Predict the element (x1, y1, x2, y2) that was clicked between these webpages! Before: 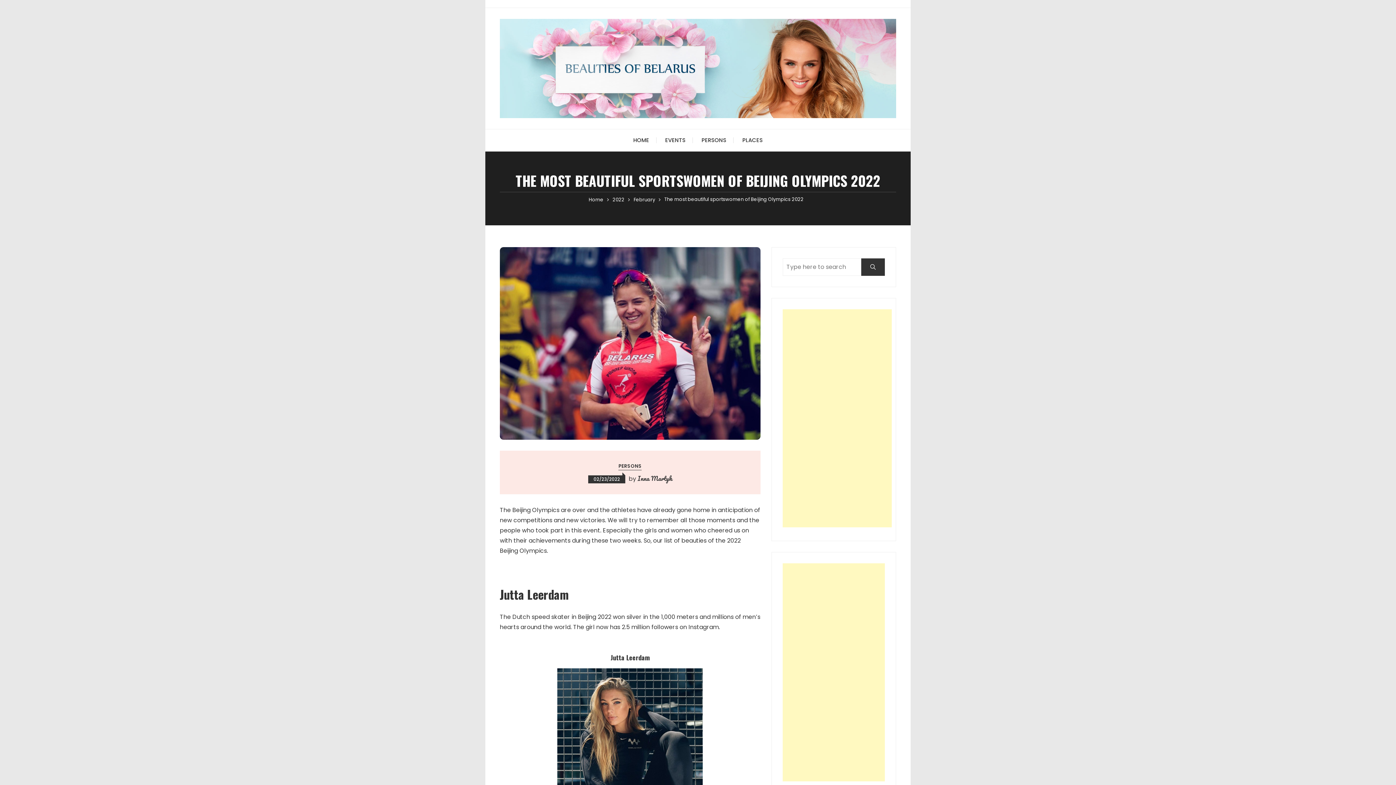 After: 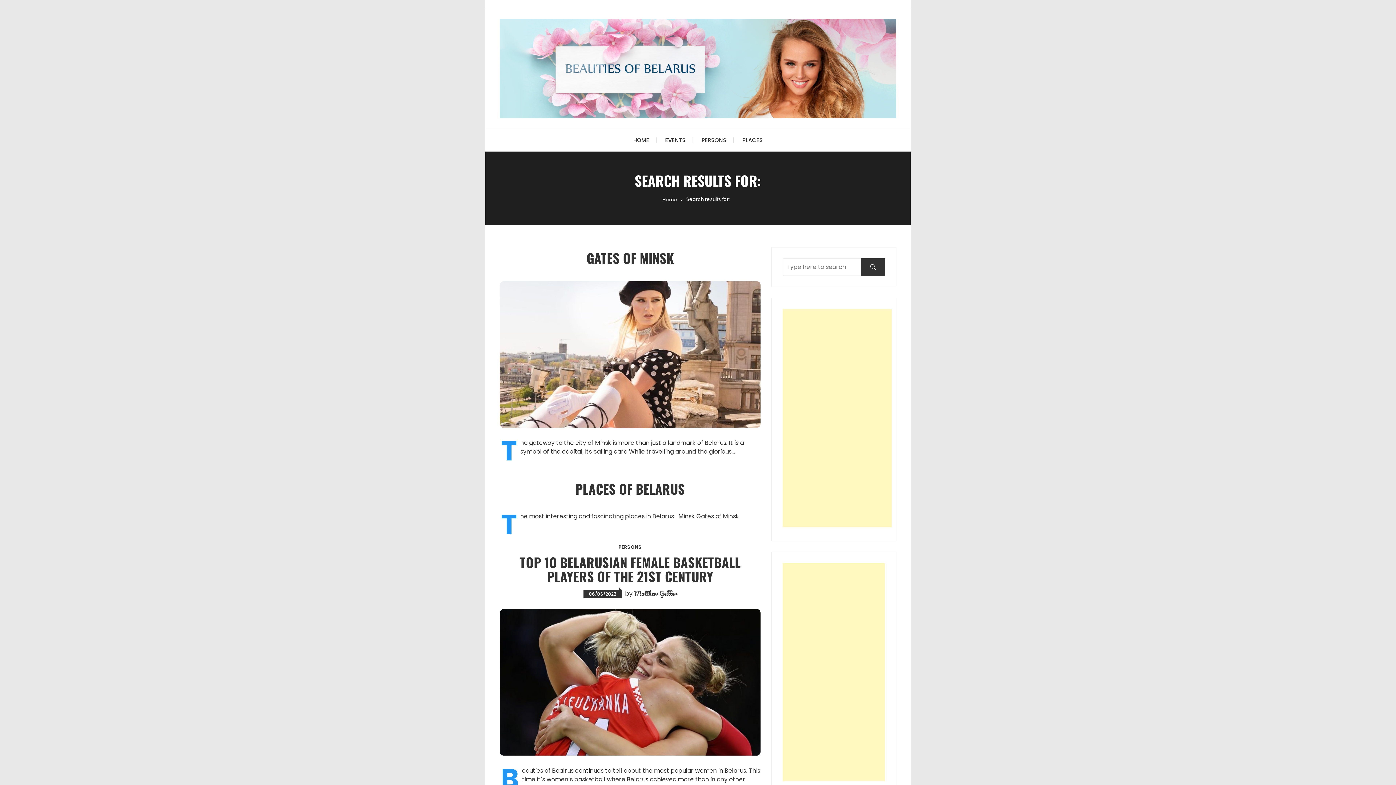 Action: bbox: (861, 258, 885, 275)